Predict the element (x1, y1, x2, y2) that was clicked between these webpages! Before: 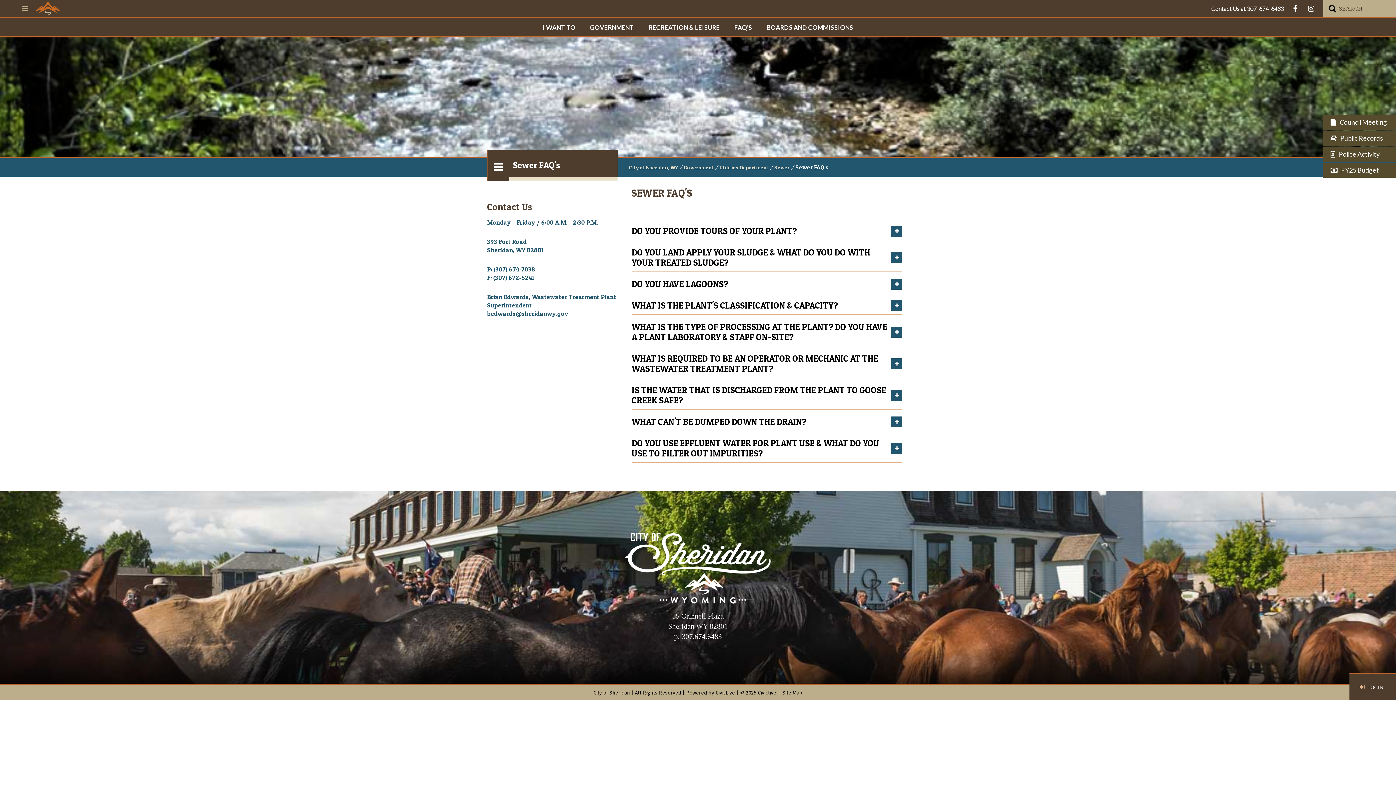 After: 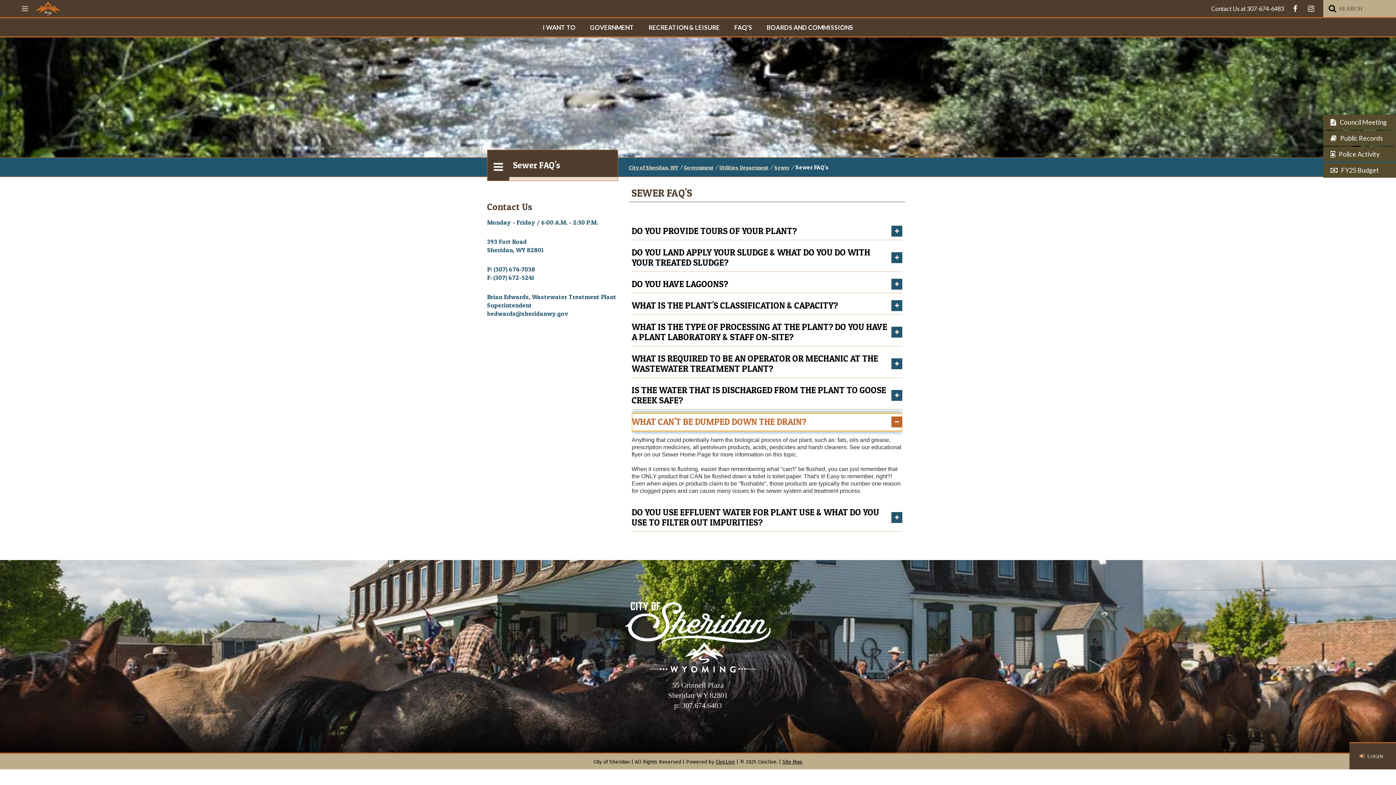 Action: bbox: (631, 413, 902, 431) label: WHAT CAN'T BE DUMPED DOWN THE DRAIN?